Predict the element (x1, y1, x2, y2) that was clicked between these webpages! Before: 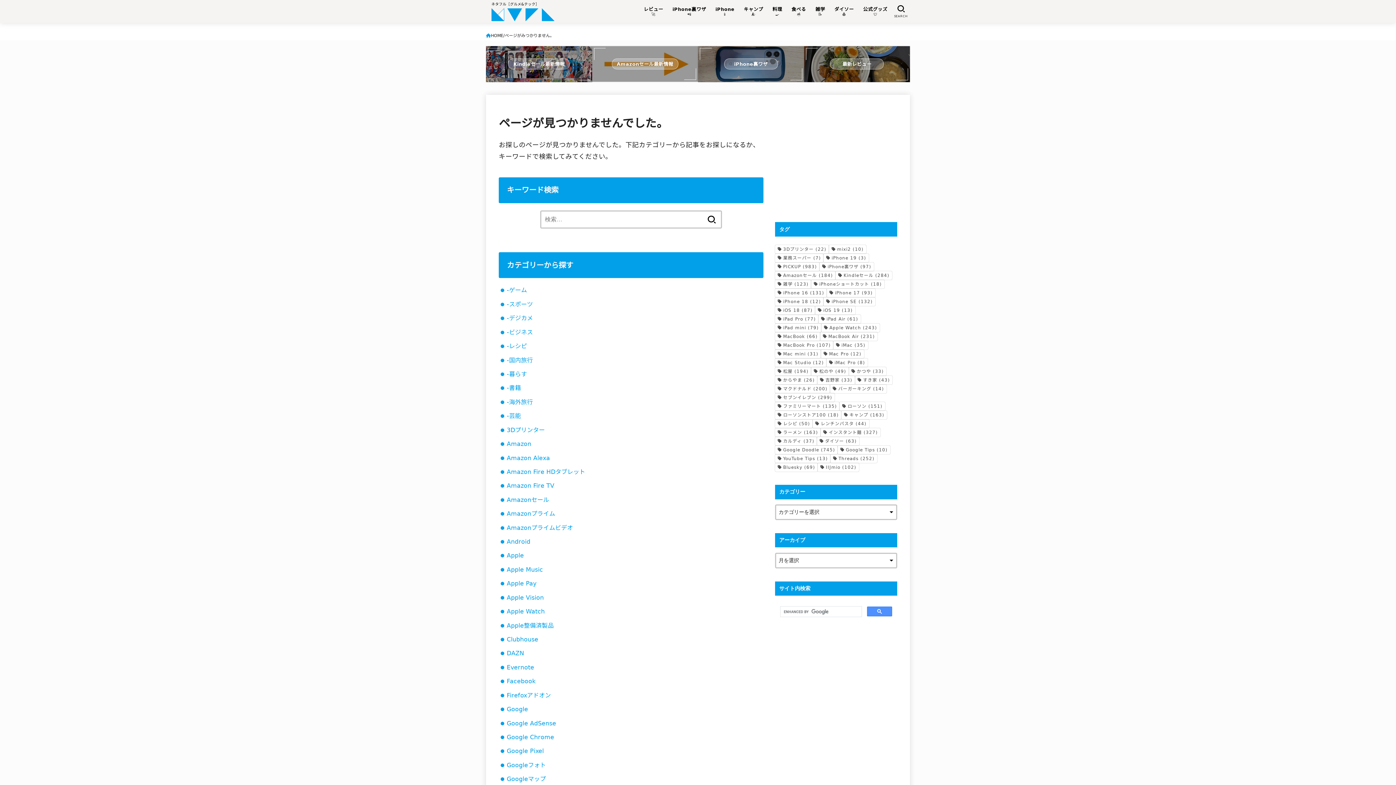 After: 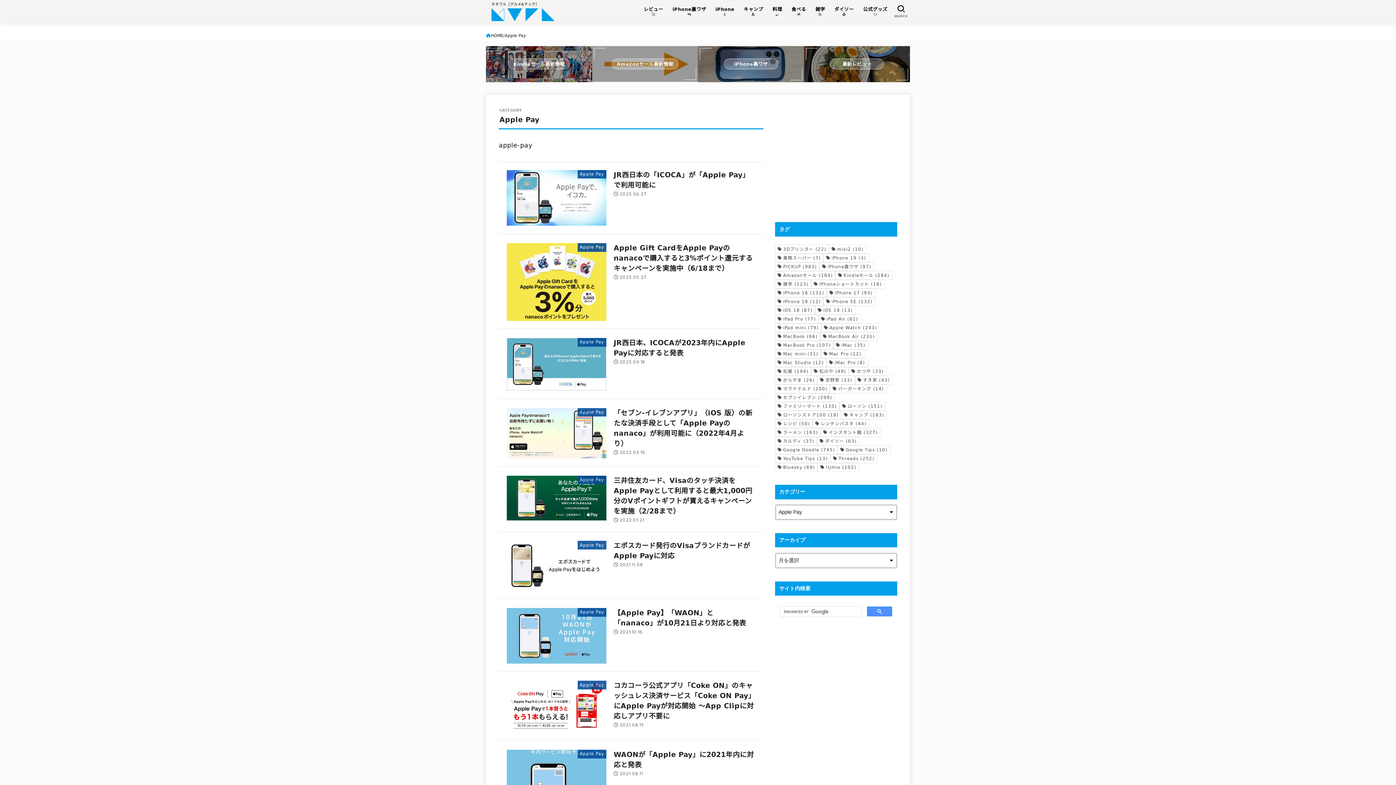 Action: bbox: (506, 580, 536, 587) label: Apple Pay